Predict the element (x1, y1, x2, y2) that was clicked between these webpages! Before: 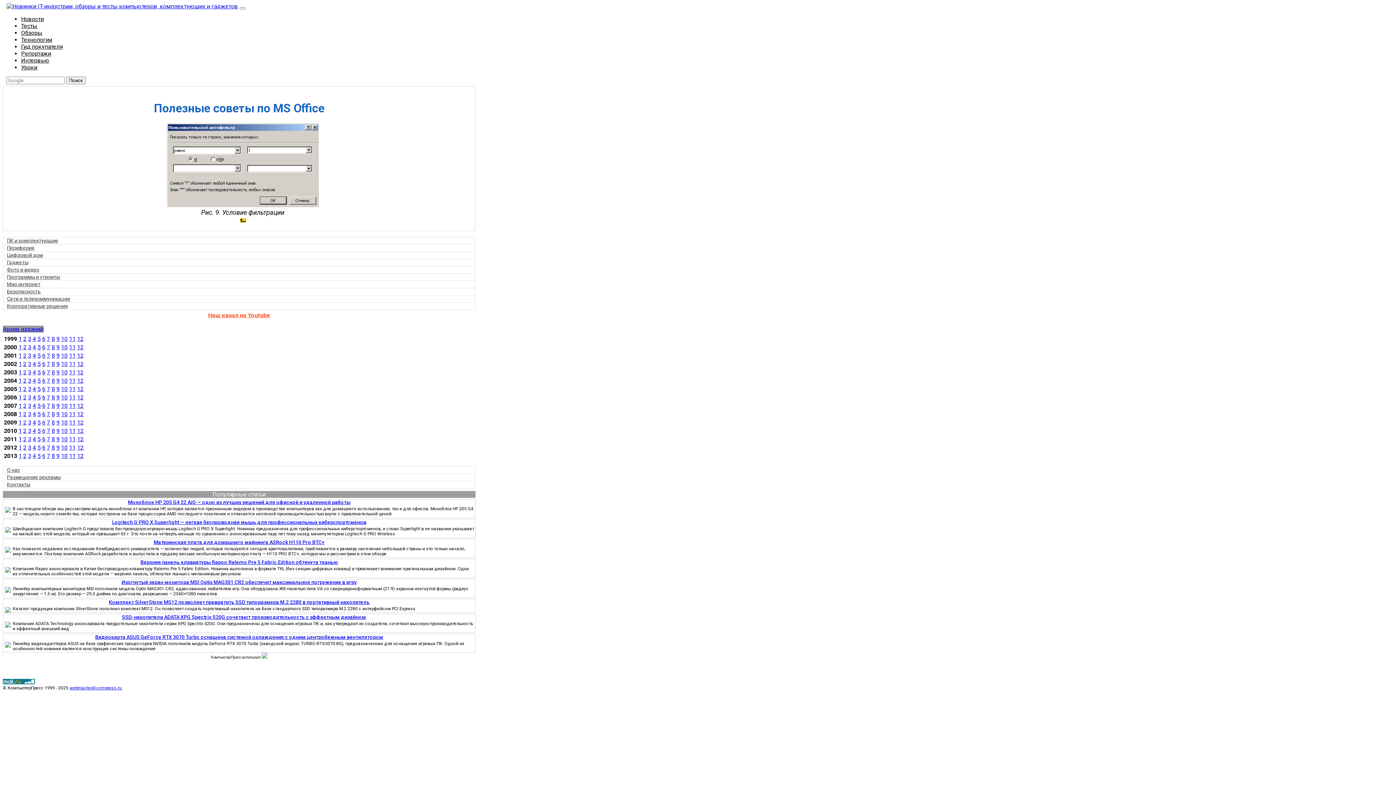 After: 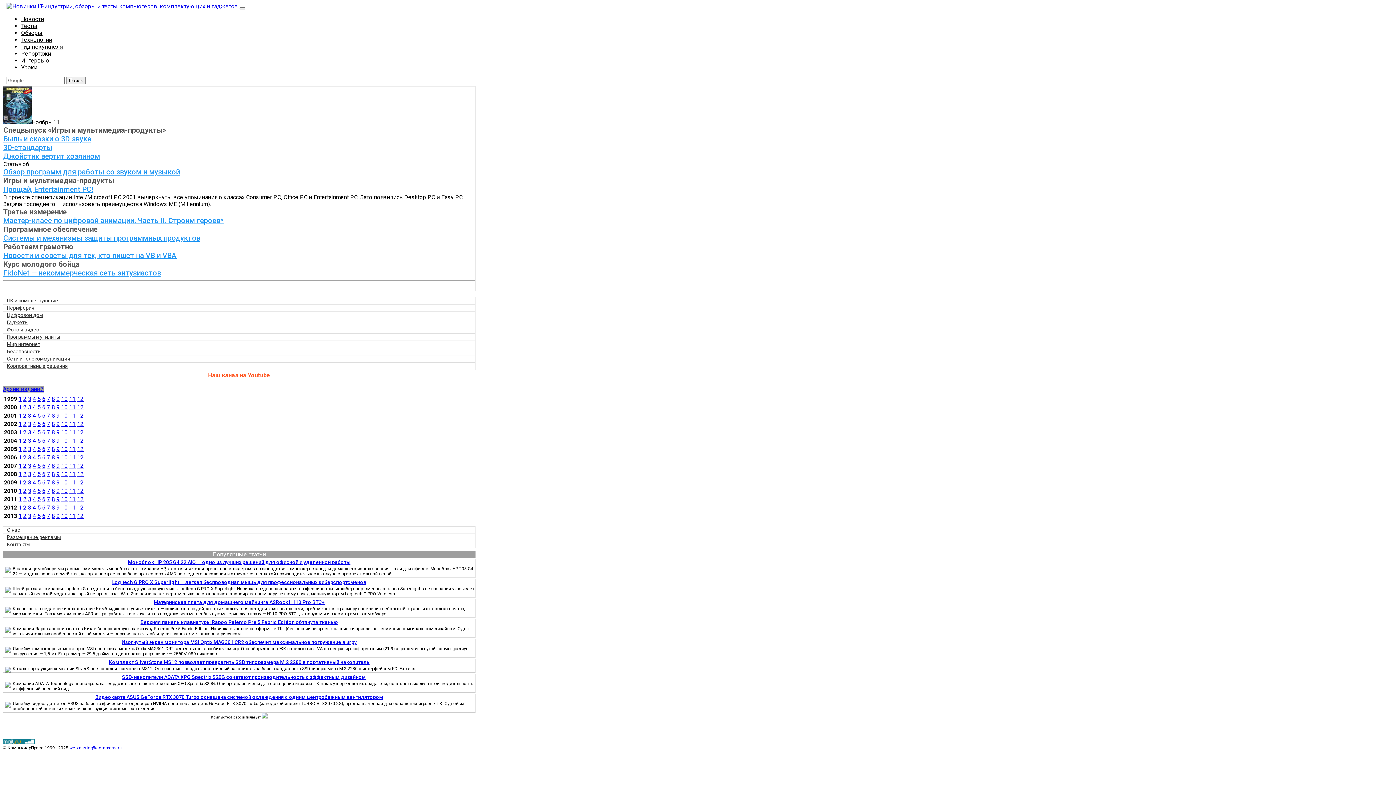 Action: label: 11 bbox: (69, 335, 75, 342)